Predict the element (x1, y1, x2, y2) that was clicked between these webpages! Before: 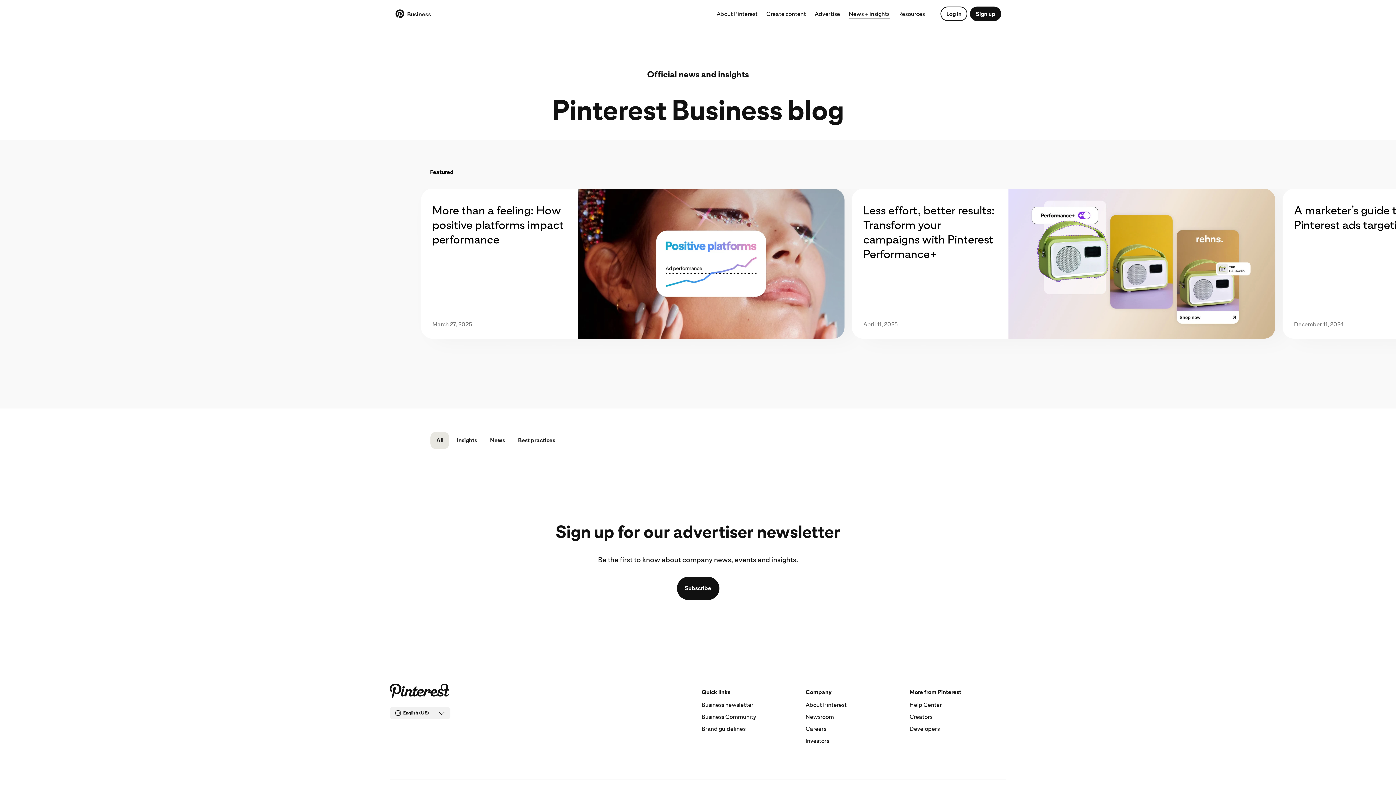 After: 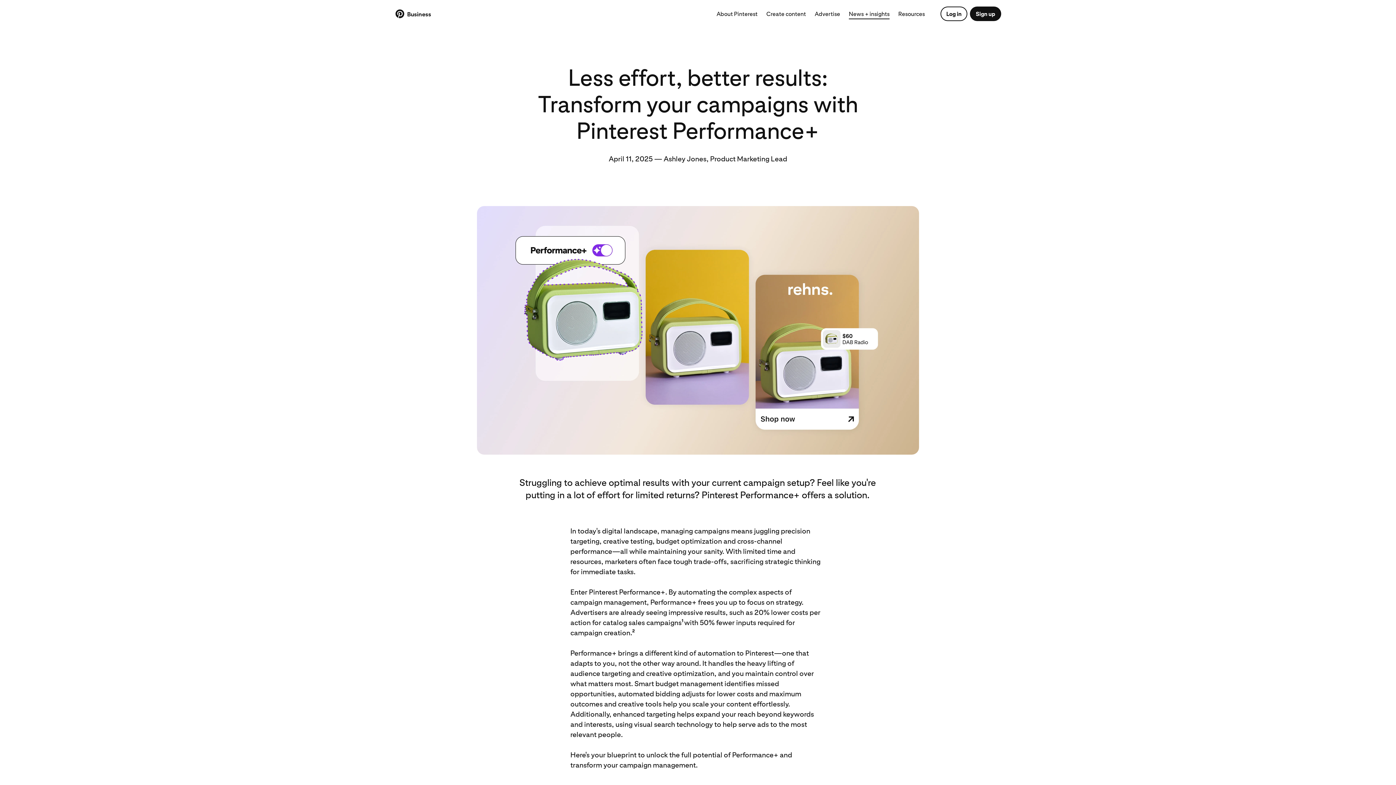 Action: bbox: (851, 188, 1282, 338) label: Less effort, better results: Transform your campaigns with Pinterest Performance+

April 11, 2025